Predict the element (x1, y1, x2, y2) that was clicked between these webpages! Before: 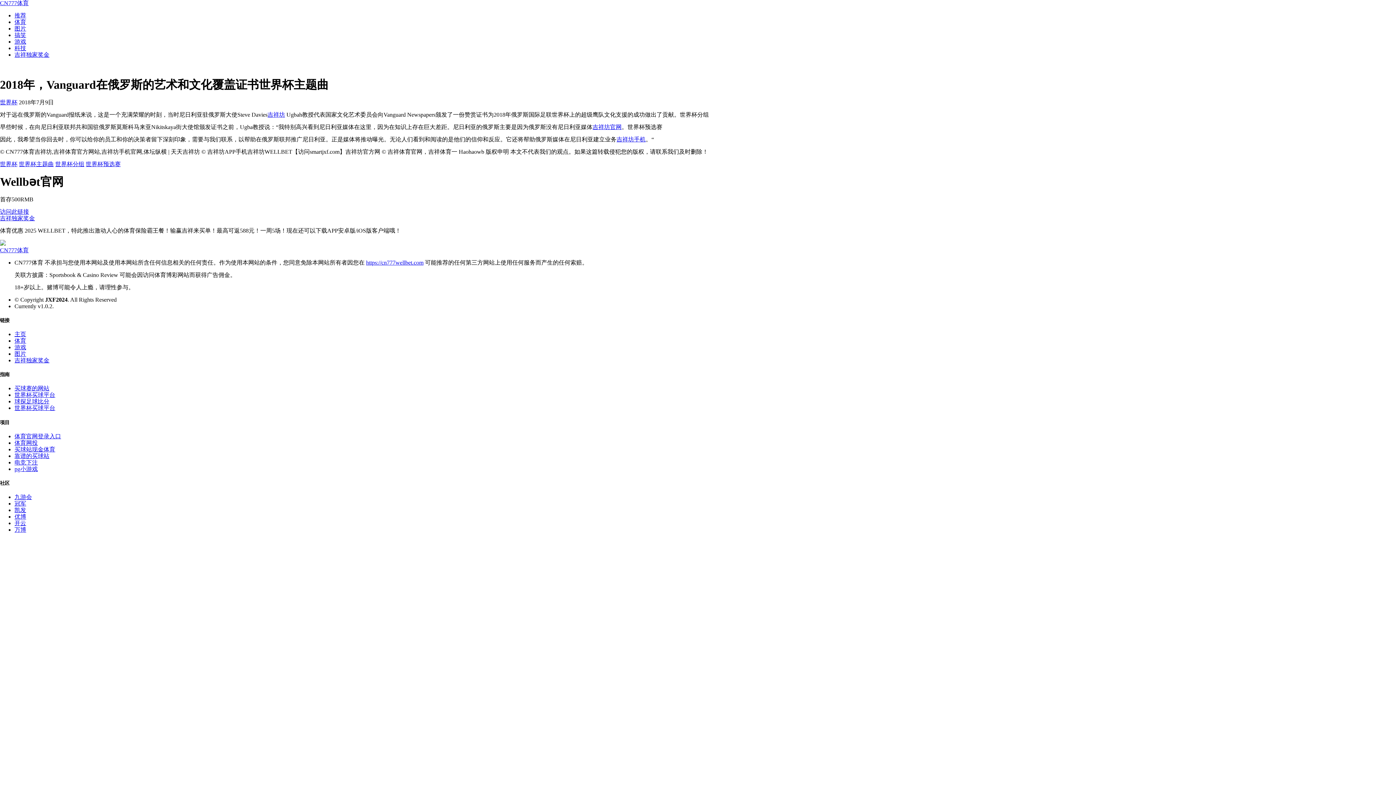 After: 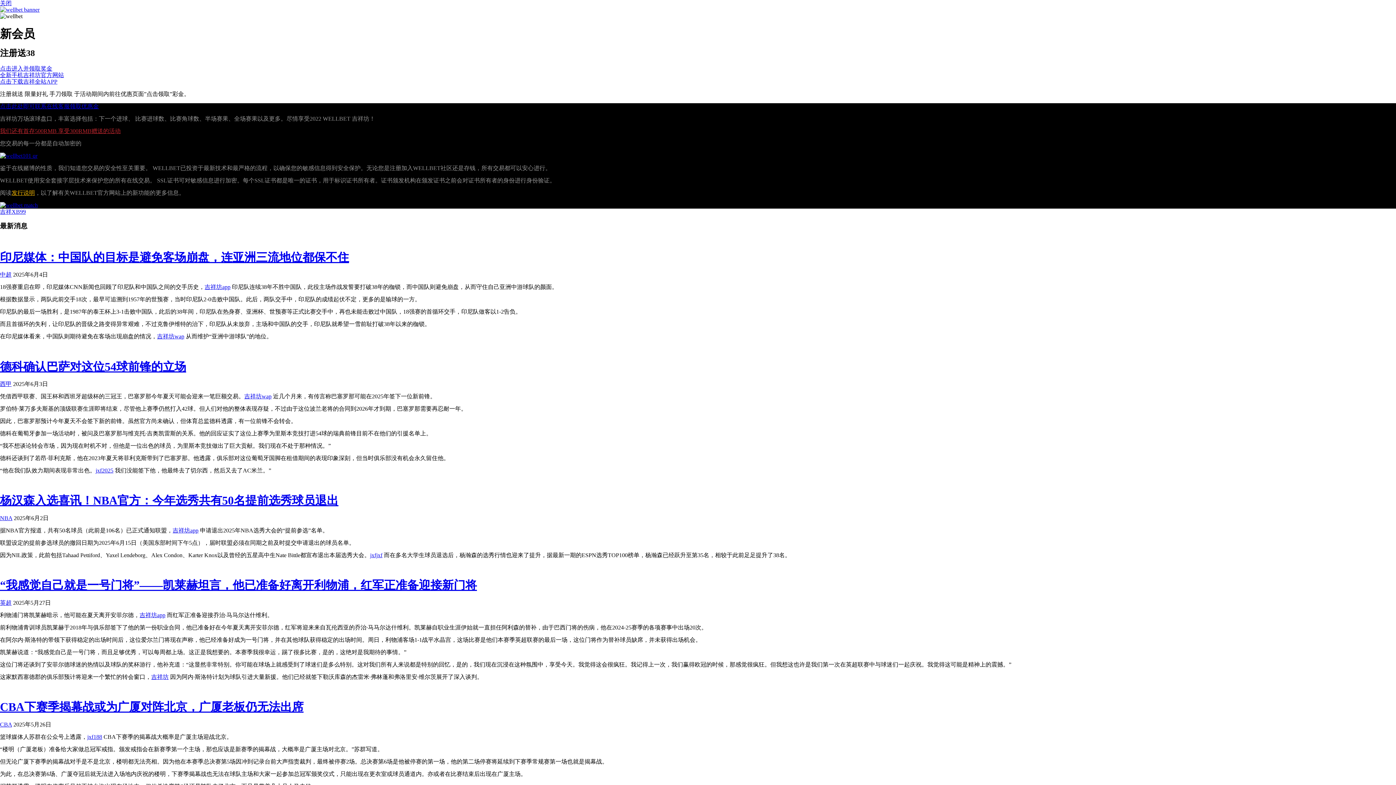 Action: bbox: (14, 494, 32, 500) label: 九游会